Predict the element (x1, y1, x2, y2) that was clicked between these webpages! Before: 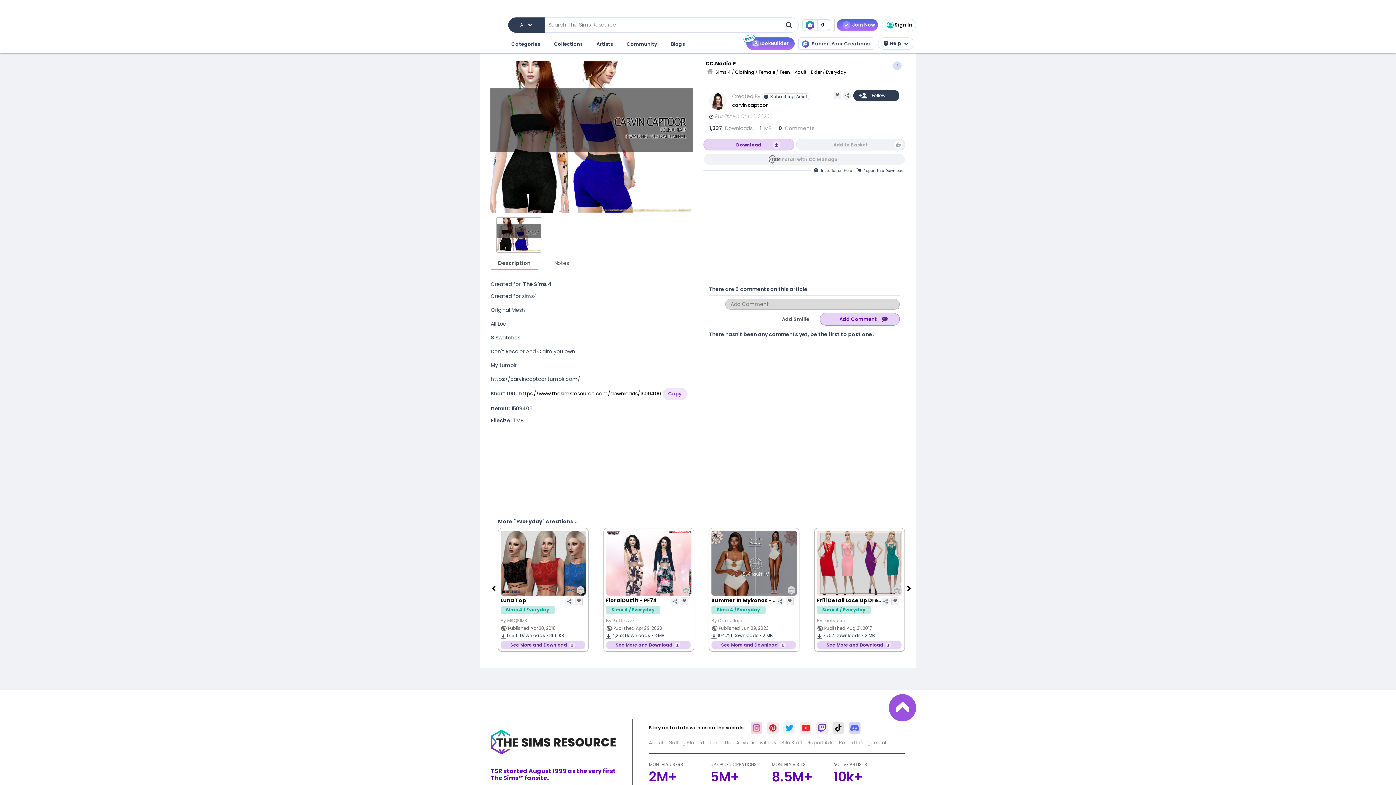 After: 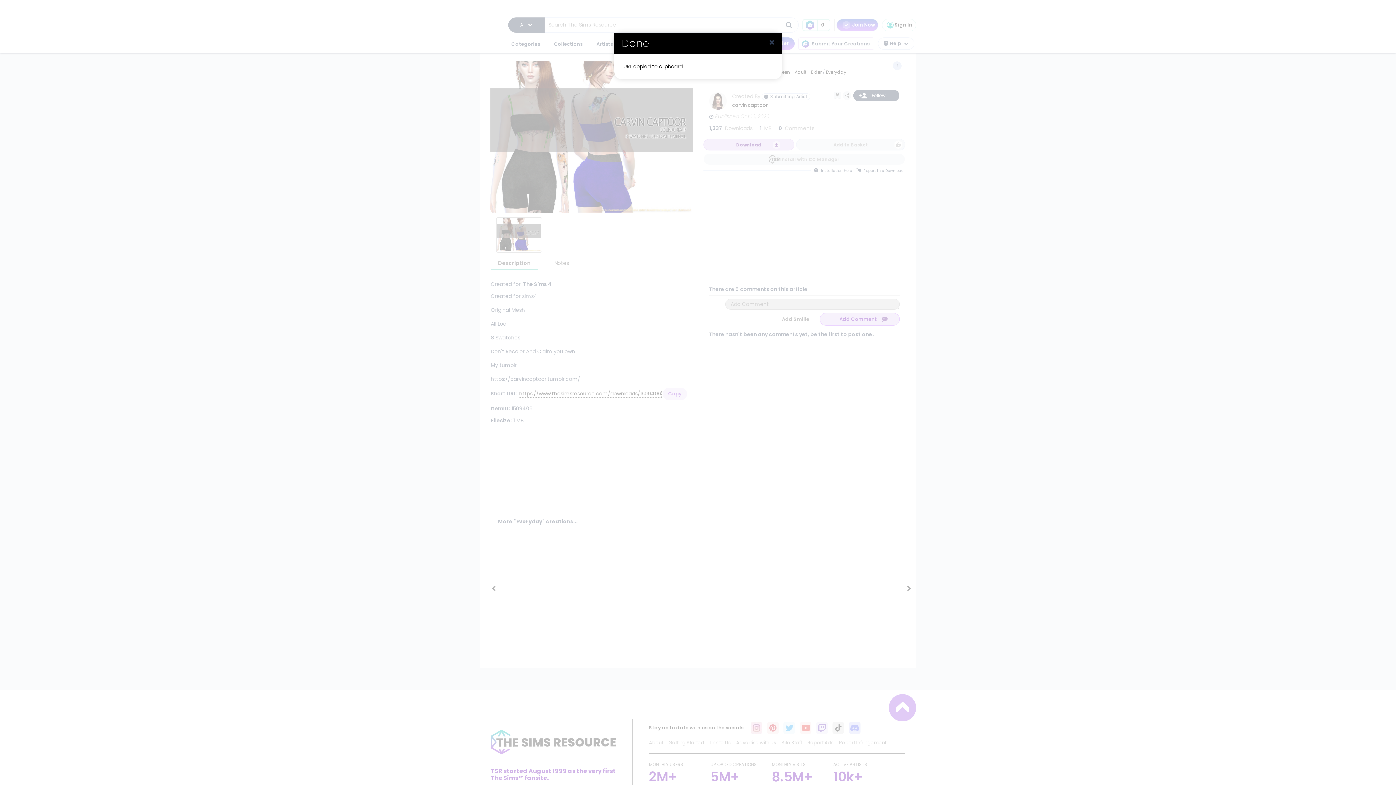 Action: label: https://www.thesimsresource.com/downloads/1509406 bbox: (519, 390, 661, 397)